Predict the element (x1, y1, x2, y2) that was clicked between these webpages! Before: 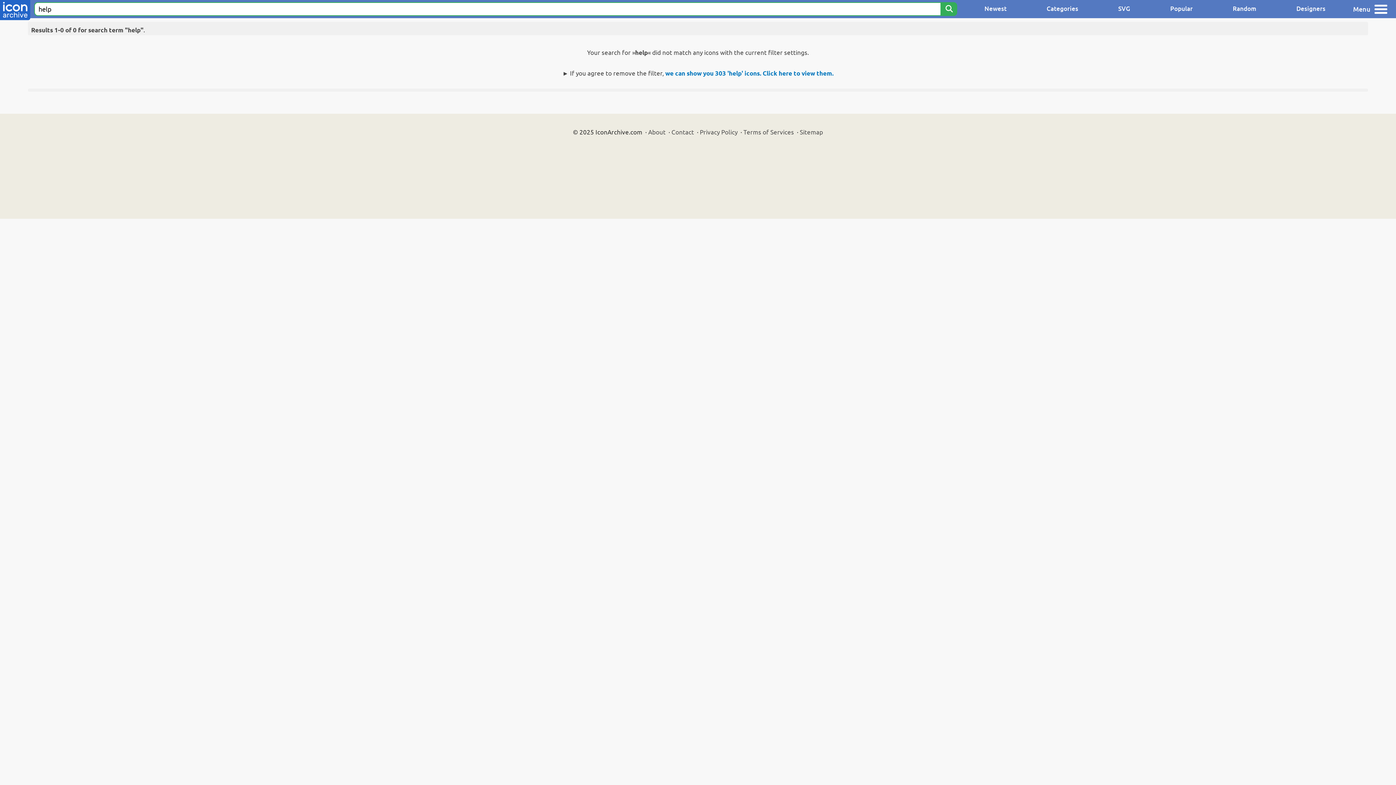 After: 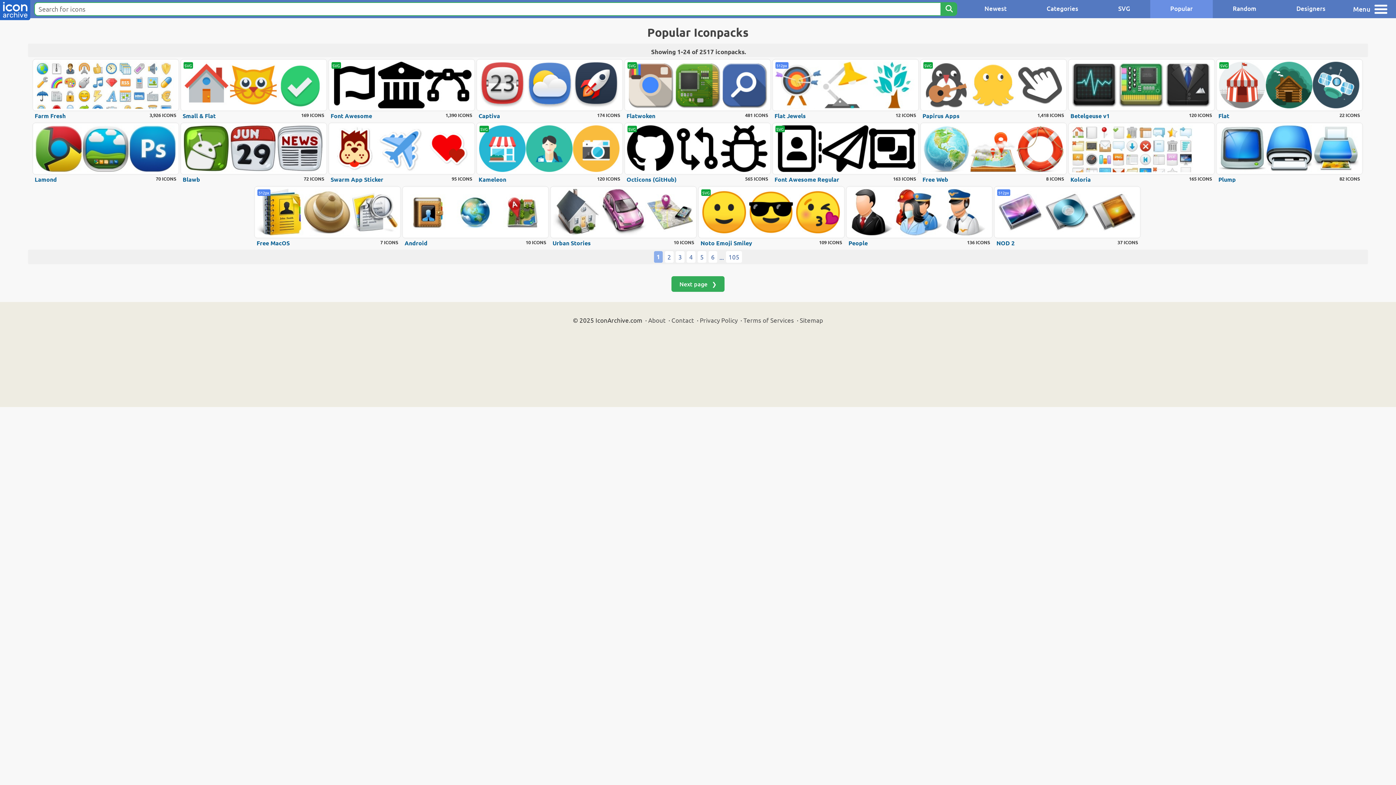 Action: label: Popular bbox: (1150, 0, 1213, 18)